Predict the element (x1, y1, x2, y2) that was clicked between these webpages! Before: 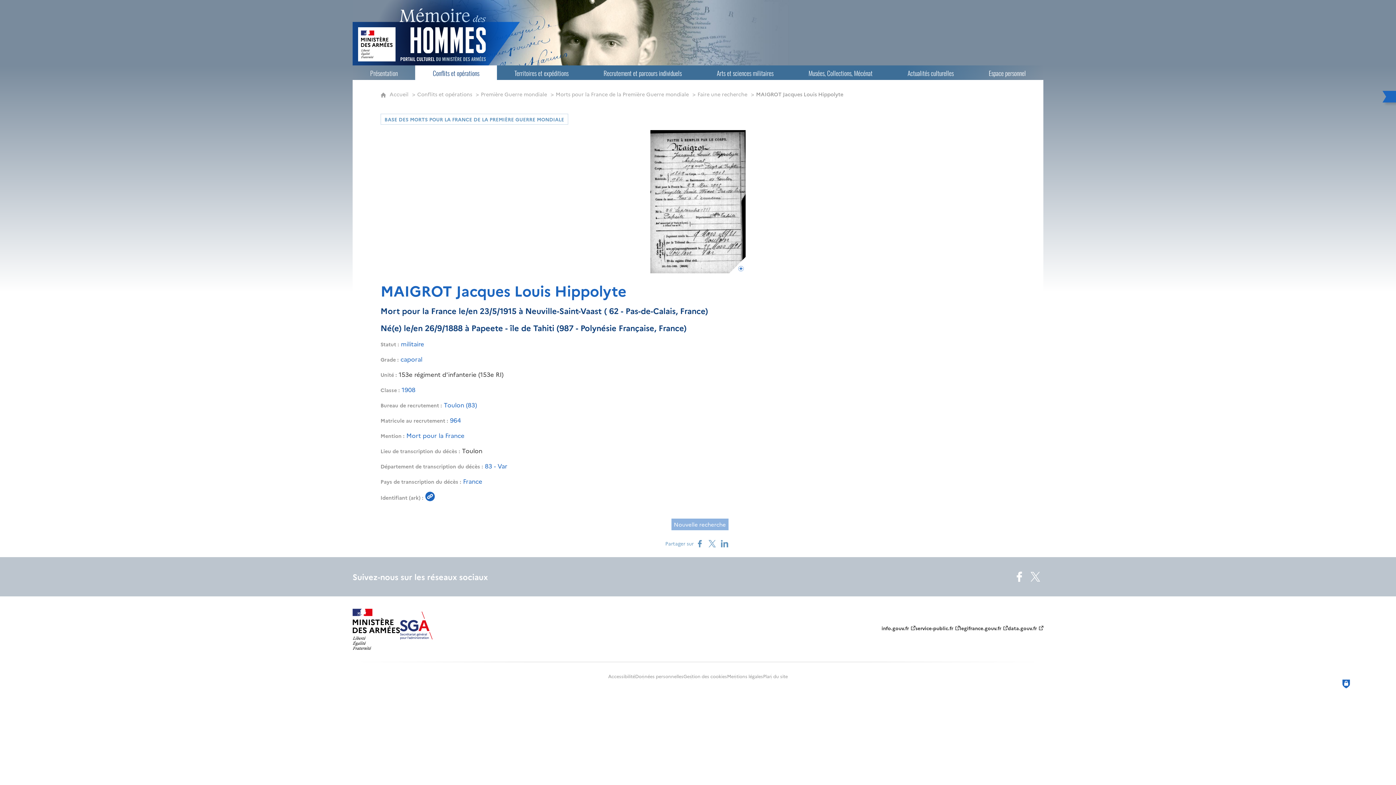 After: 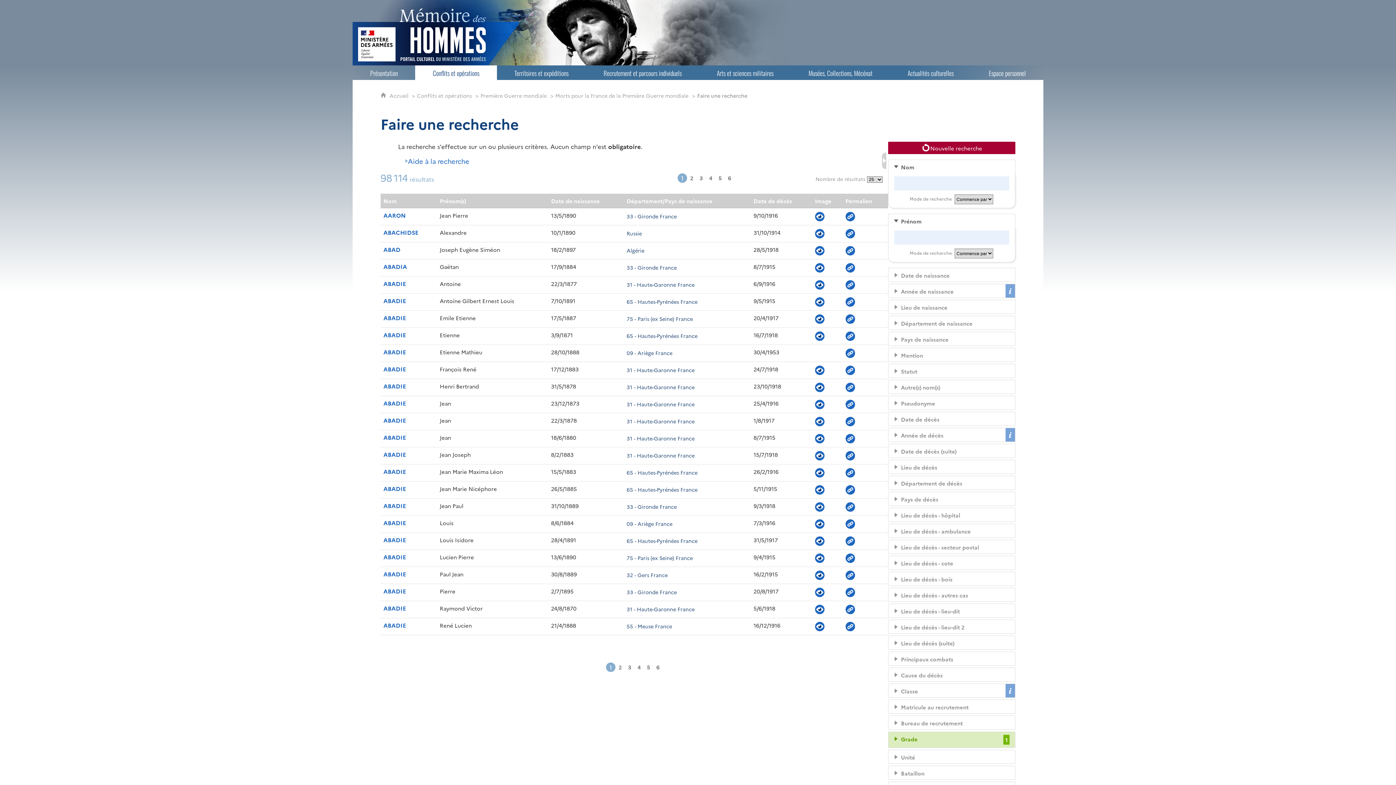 Action: bbox: (400, 354, 422, 363) label: caporal